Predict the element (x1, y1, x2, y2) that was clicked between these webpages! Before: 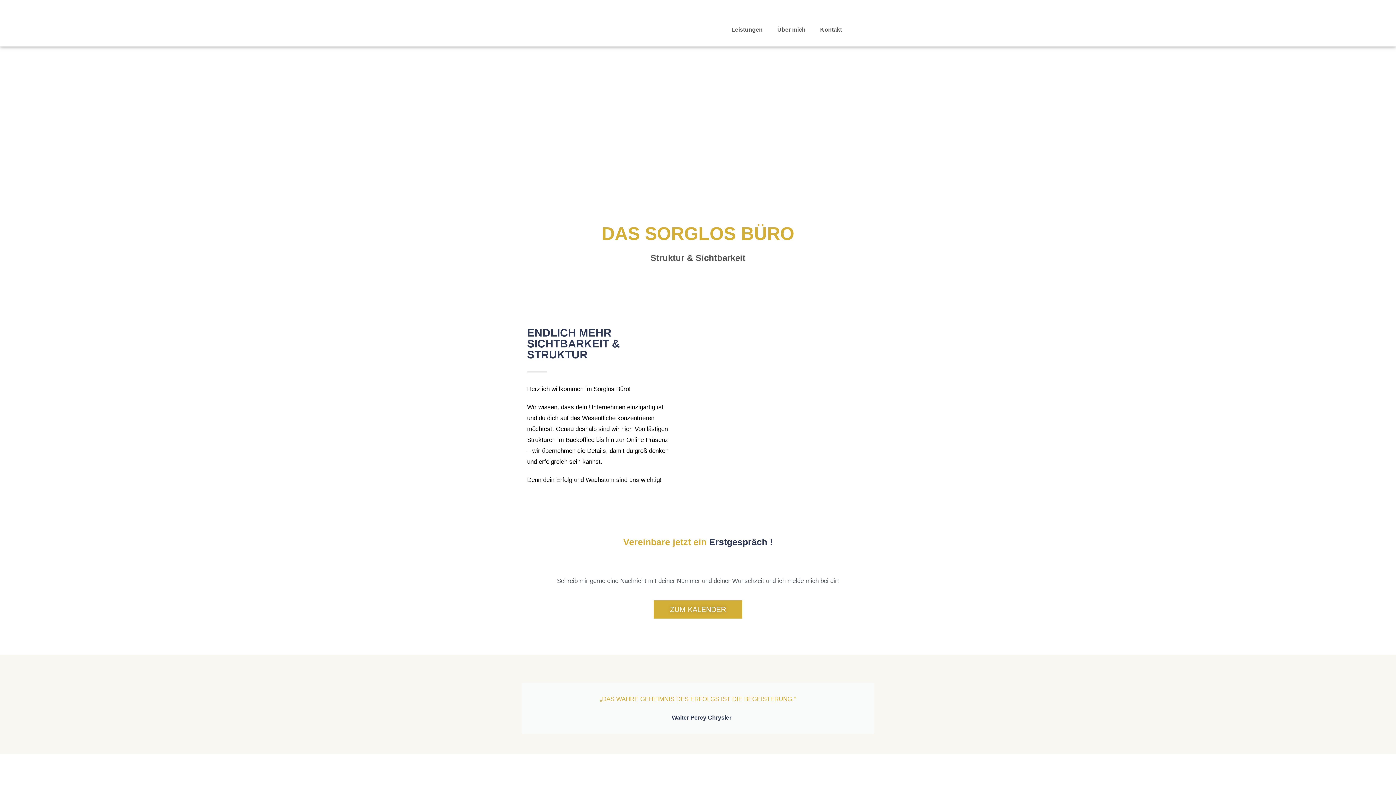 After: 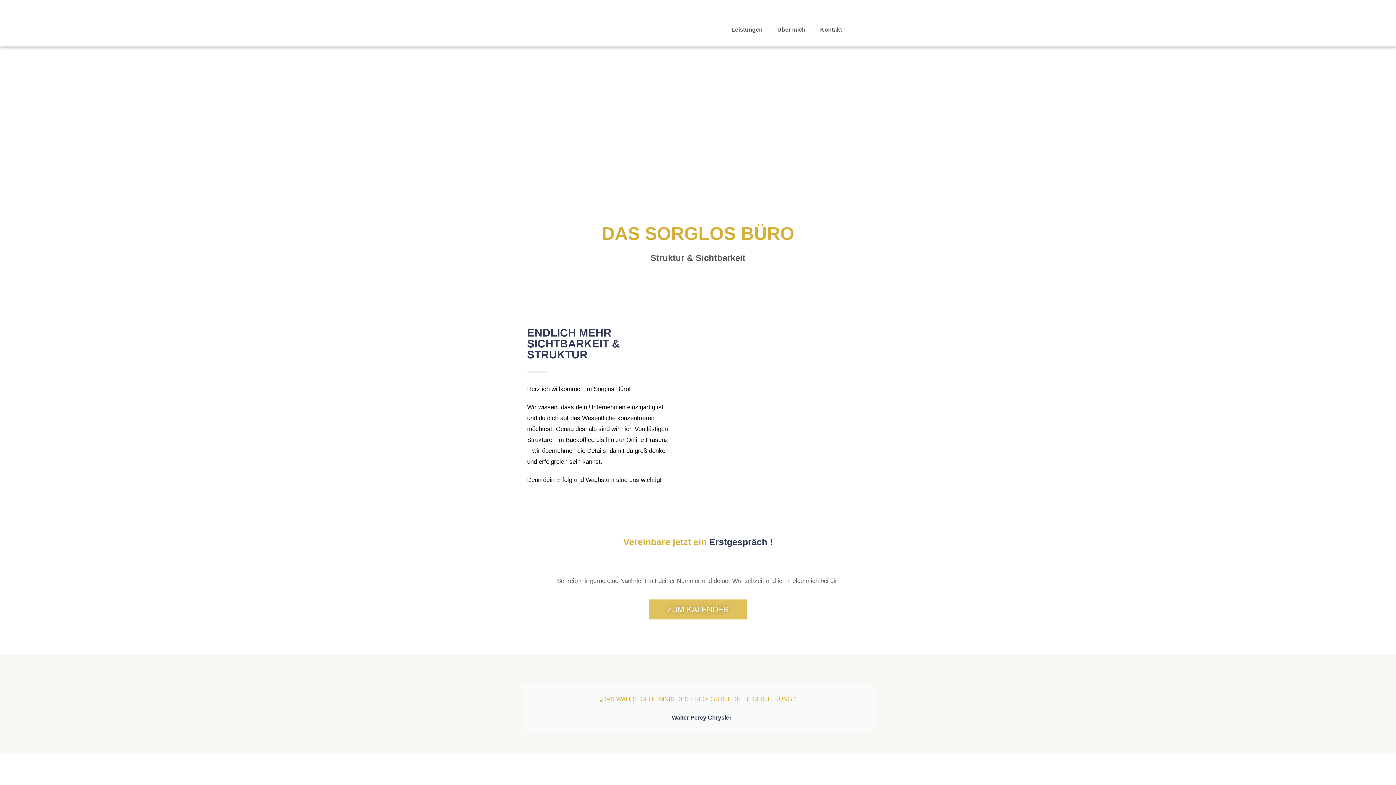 Action: label: ZUM KALENDER bbox: (653, 600, 742, 618)